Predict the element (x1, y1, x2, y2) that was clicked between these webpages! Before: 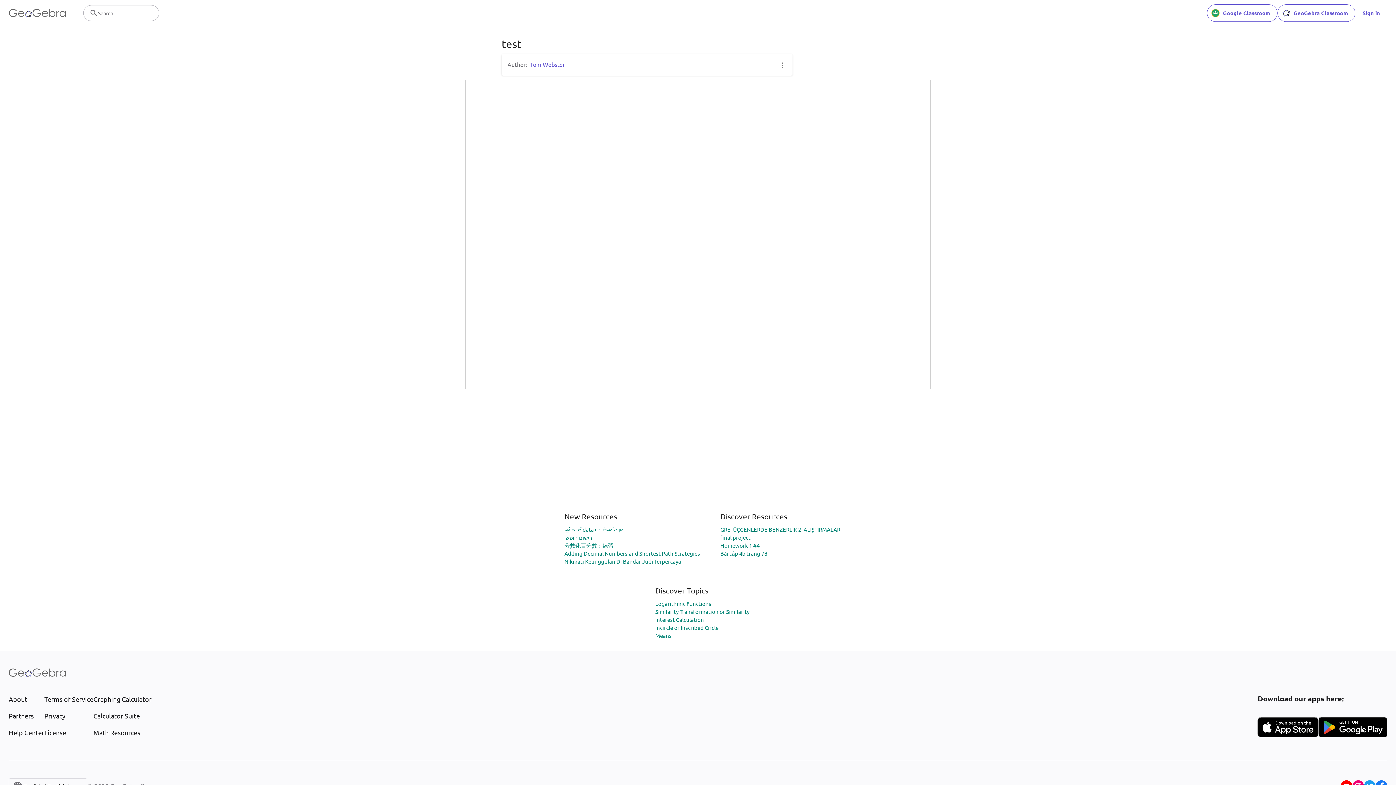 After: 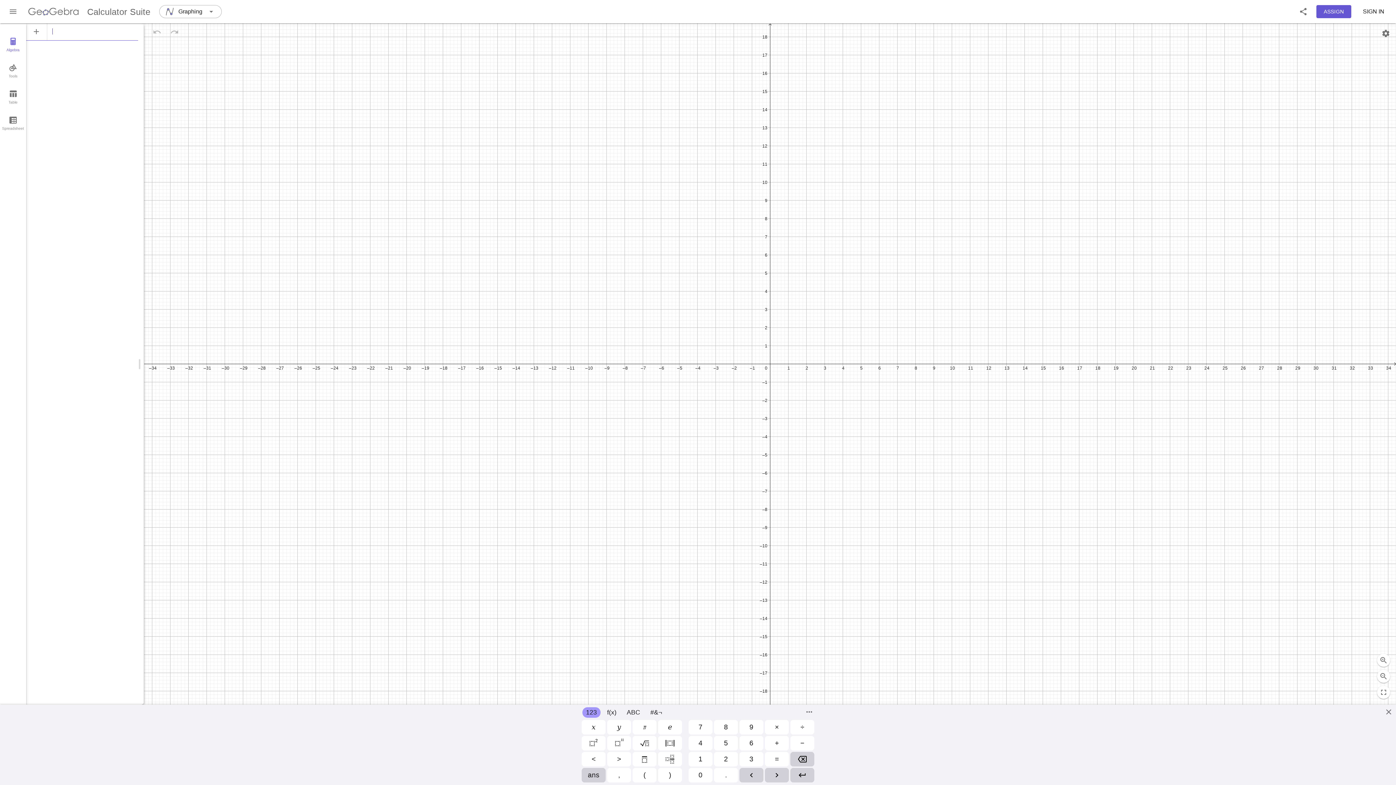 Action: bbox: (93, 711, 151, 721) label: Calculator Suite